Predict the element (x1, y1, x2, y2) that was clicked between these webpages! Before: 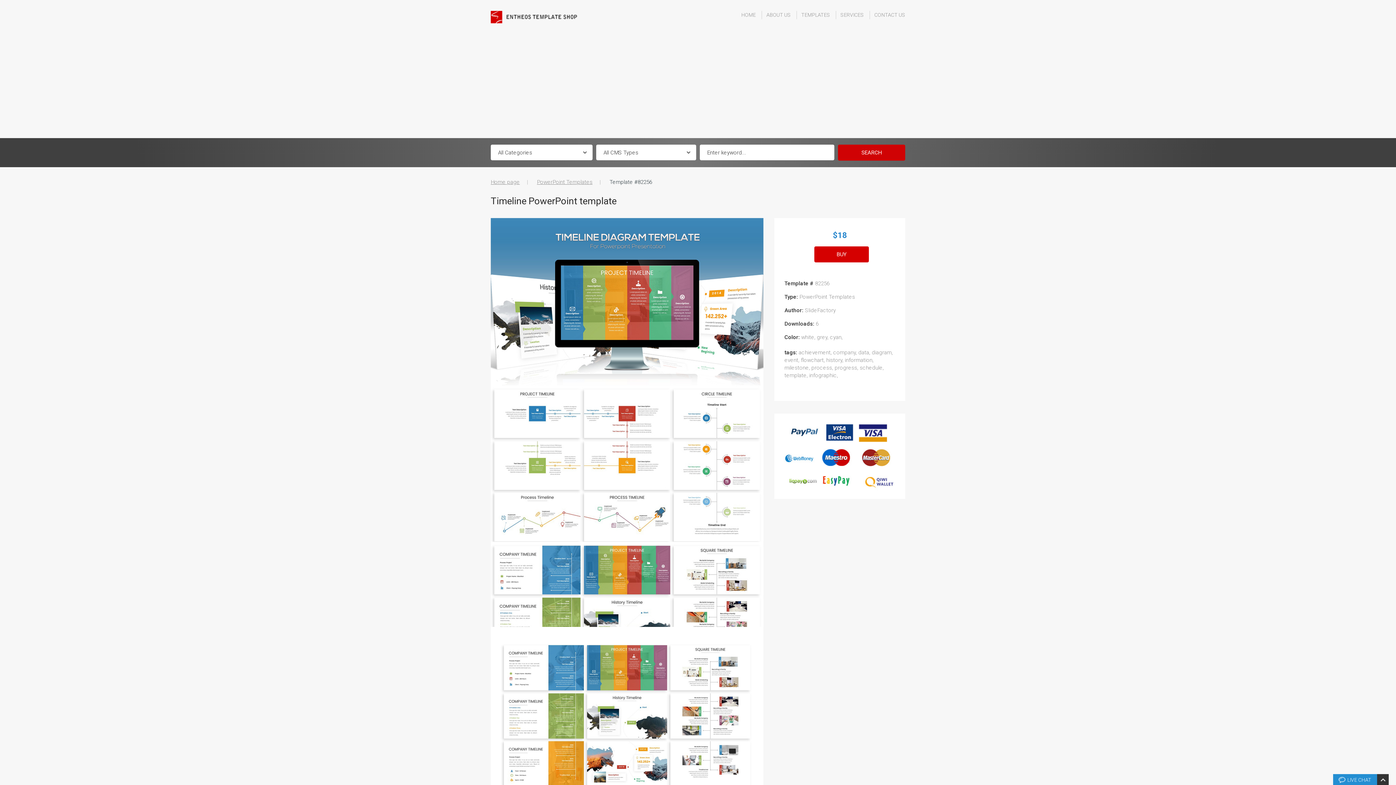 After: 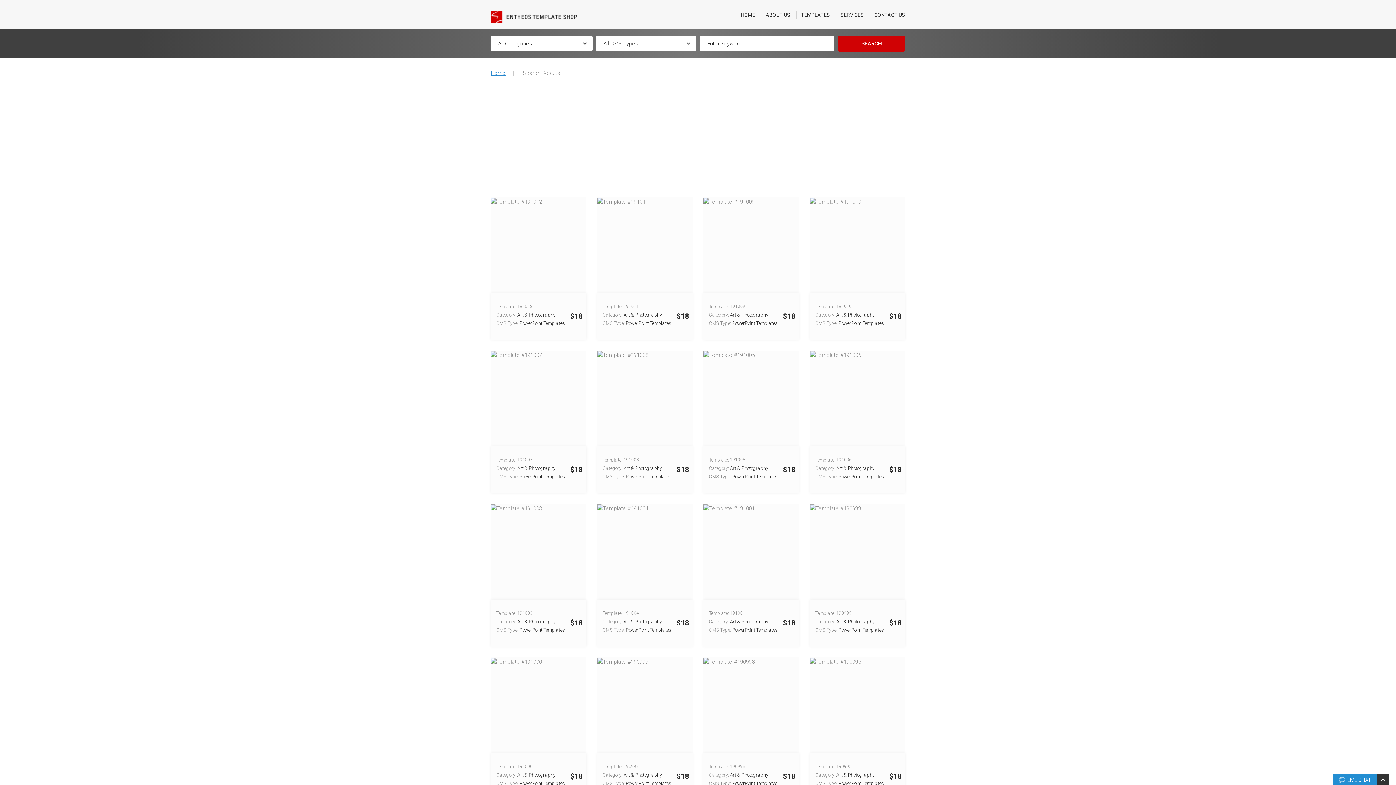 Action: bbox: (805, 307, 836, 313) label: SlideFactory